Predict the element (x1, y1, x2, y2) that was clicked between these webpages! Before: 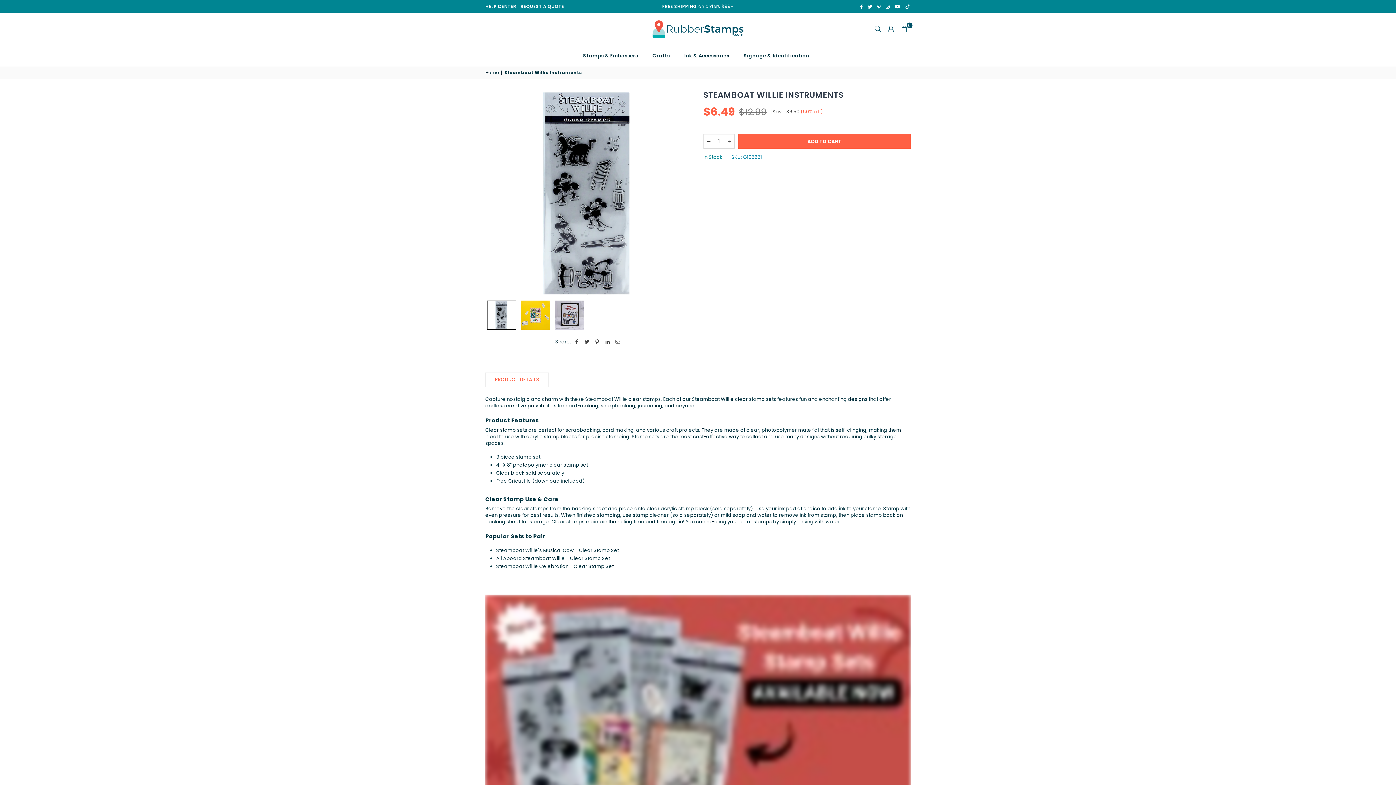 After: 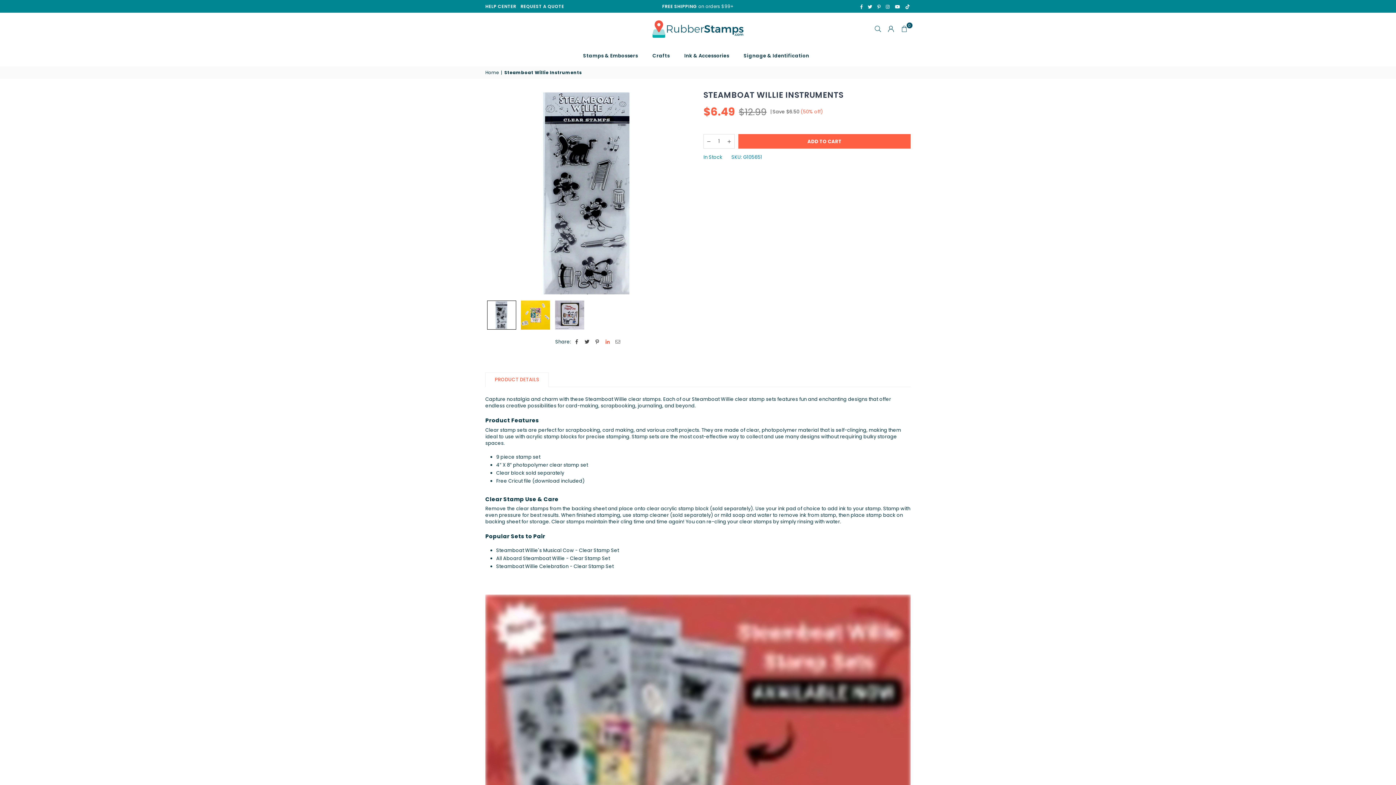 Action: bbox: (605, 338, 610, 345)